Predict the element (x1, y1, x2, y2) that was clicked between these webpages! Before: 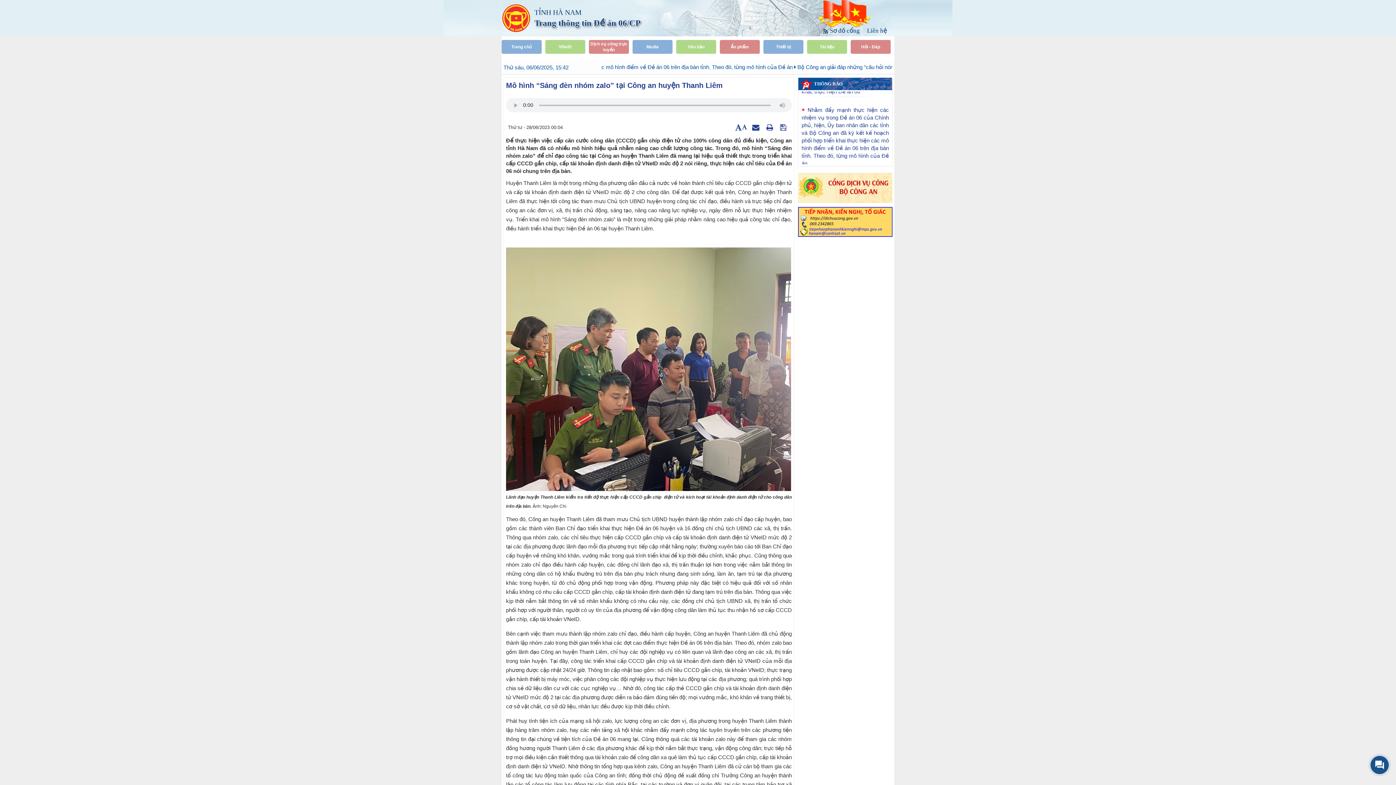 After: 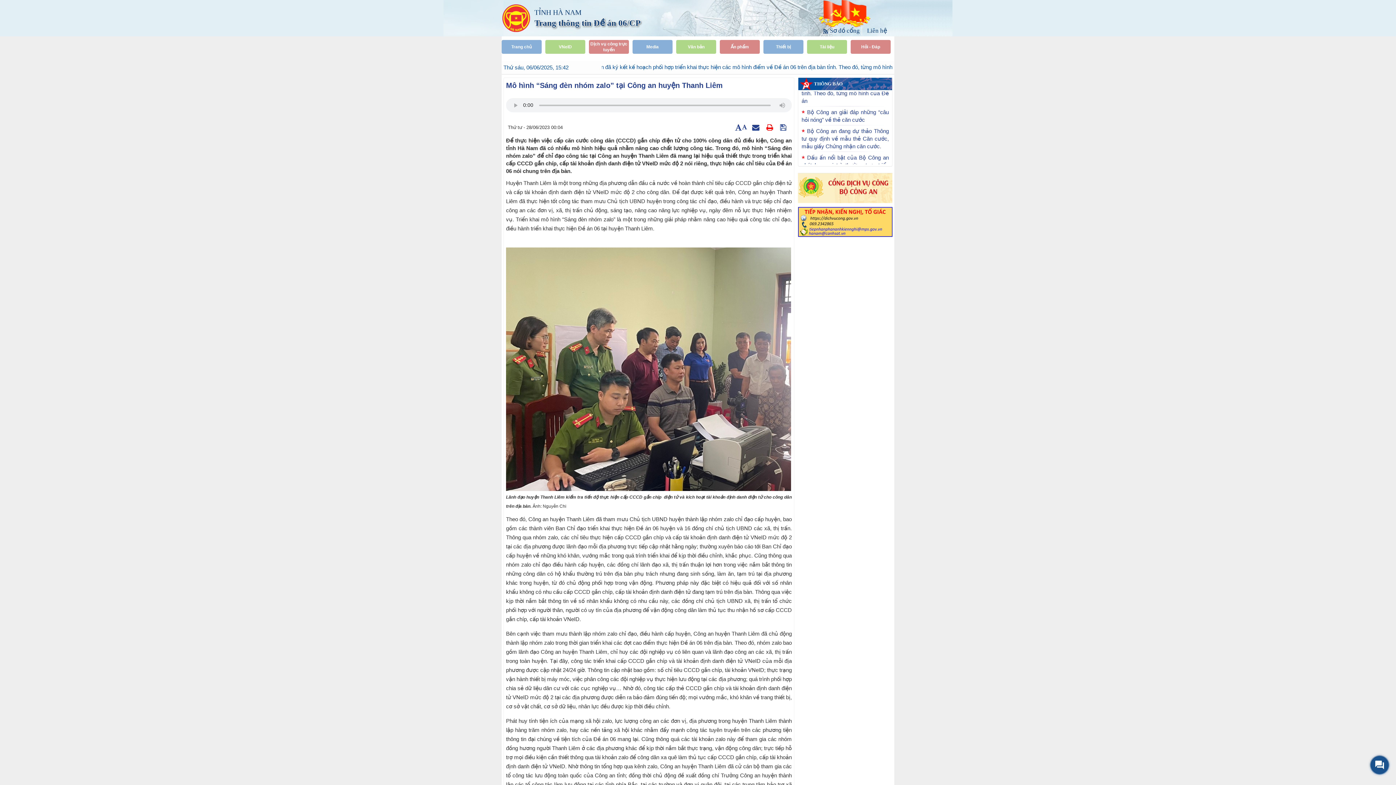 Action: bbox: (766, 124, 775, 130) label:  